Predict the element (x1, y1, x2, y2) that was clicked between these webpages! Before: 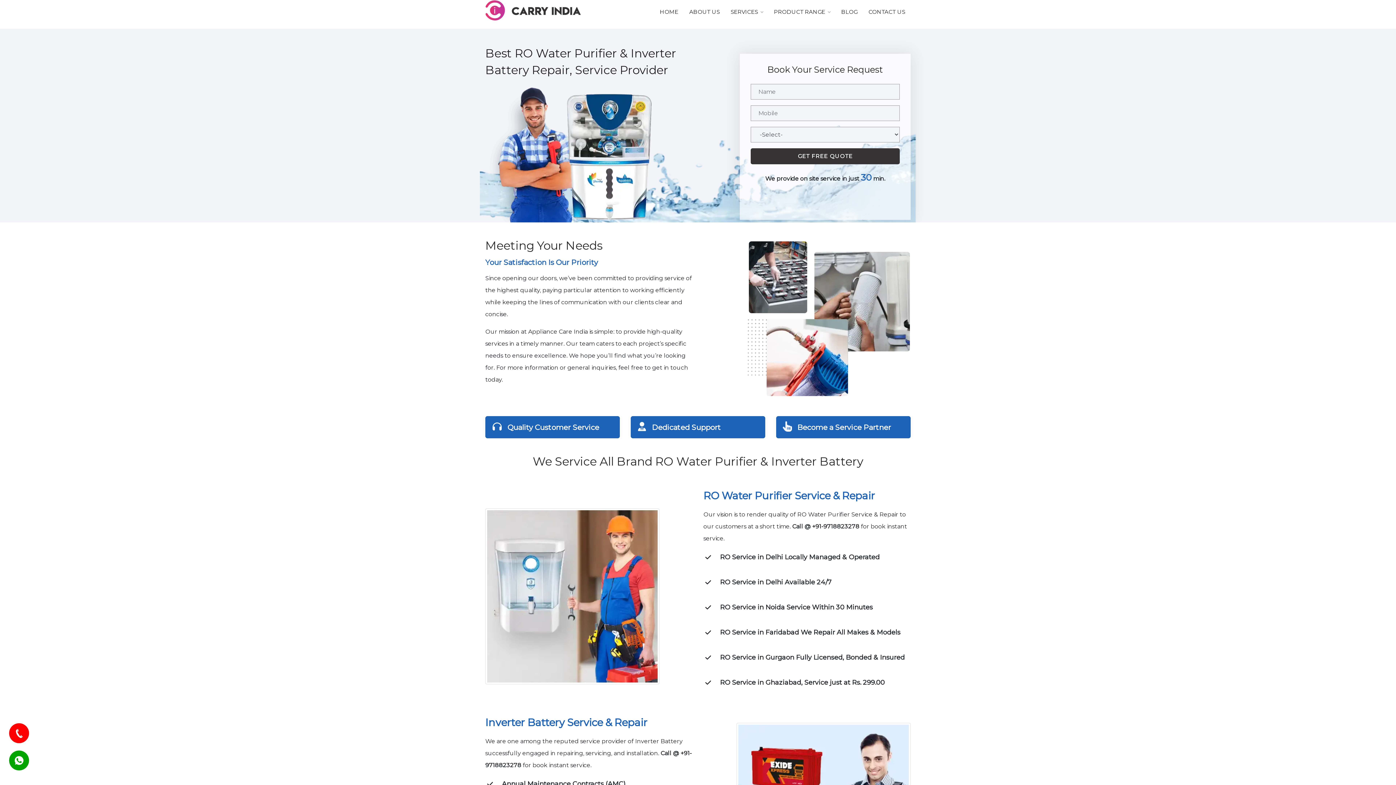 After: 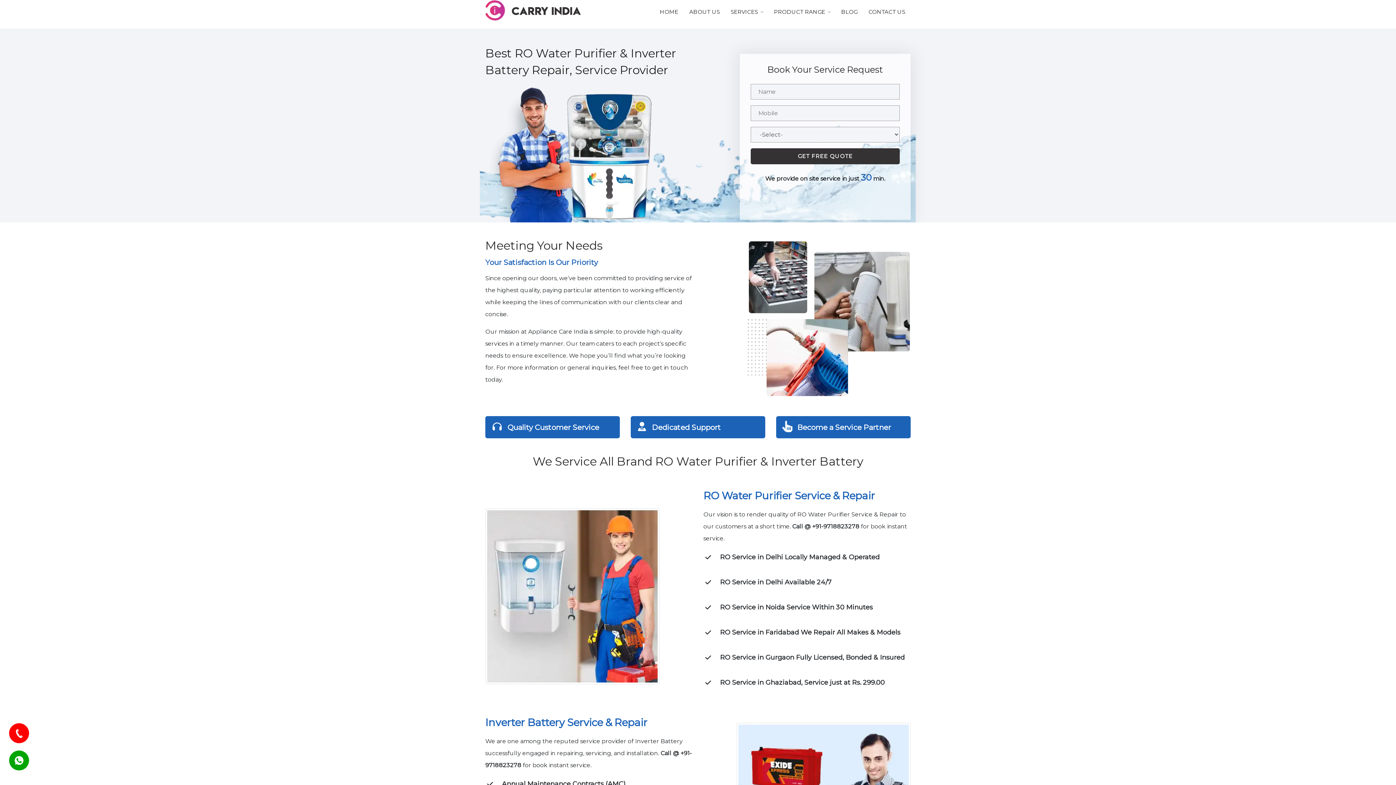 Action: bbox: (485, 0, 581, 7)